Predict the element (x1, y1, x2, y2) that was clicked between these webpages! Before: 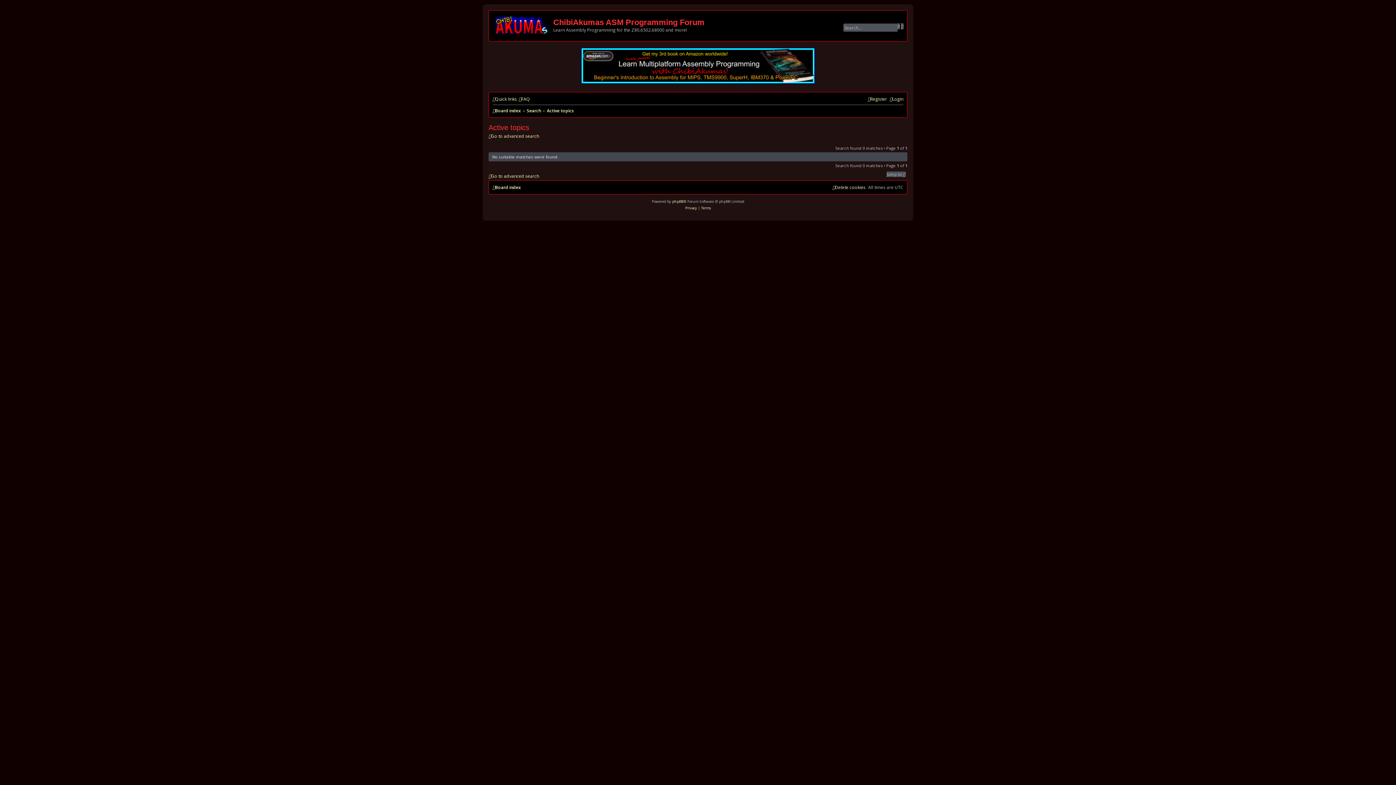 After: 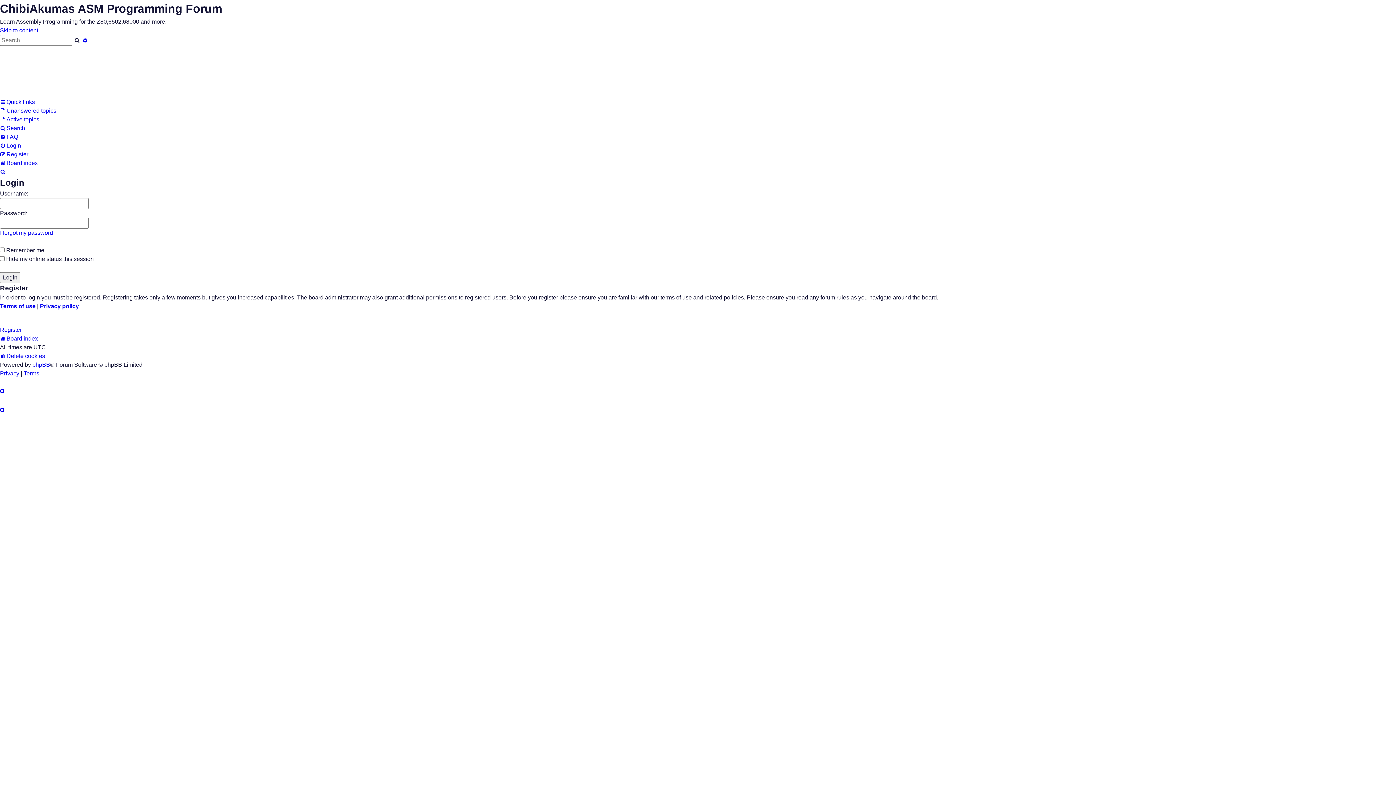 Action: bbox: (889, 94, 903, 104) label: Login